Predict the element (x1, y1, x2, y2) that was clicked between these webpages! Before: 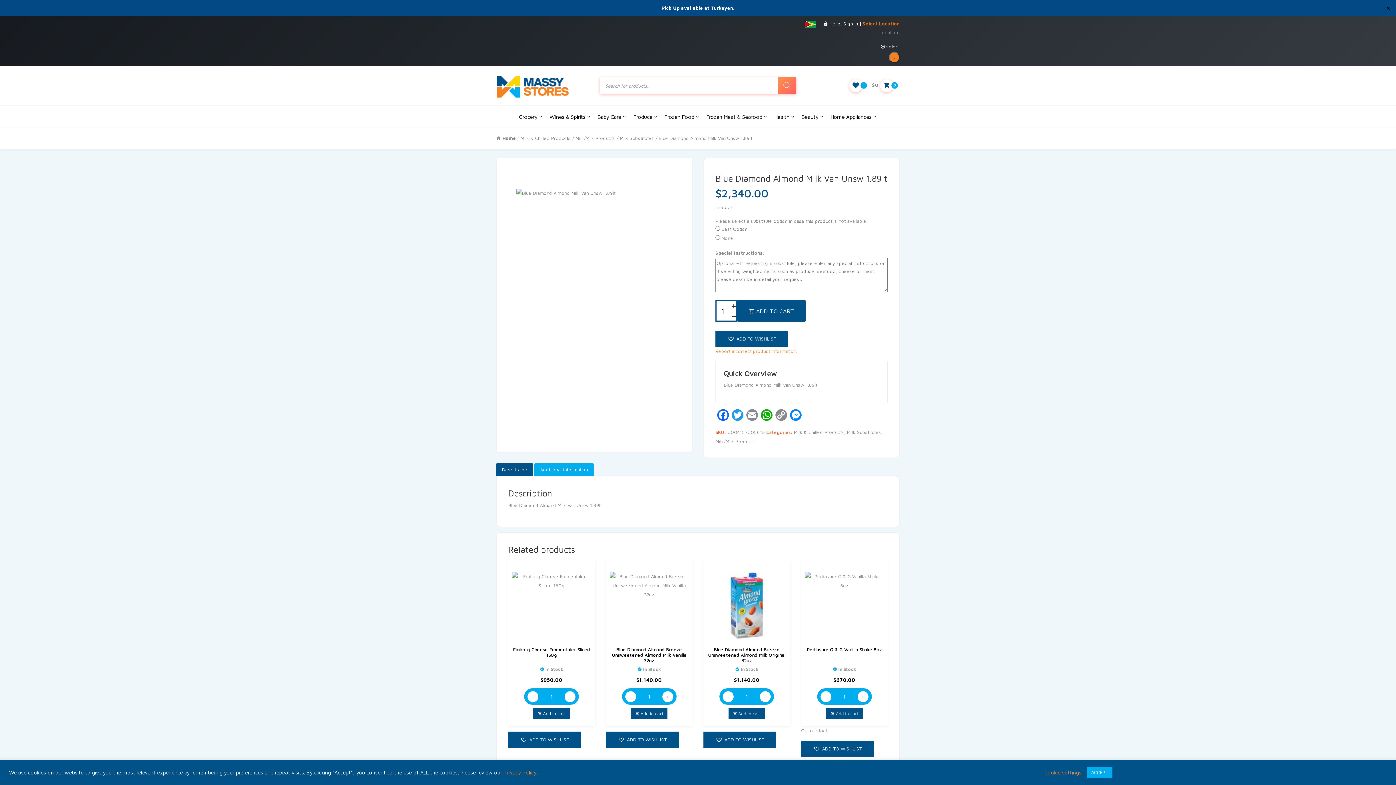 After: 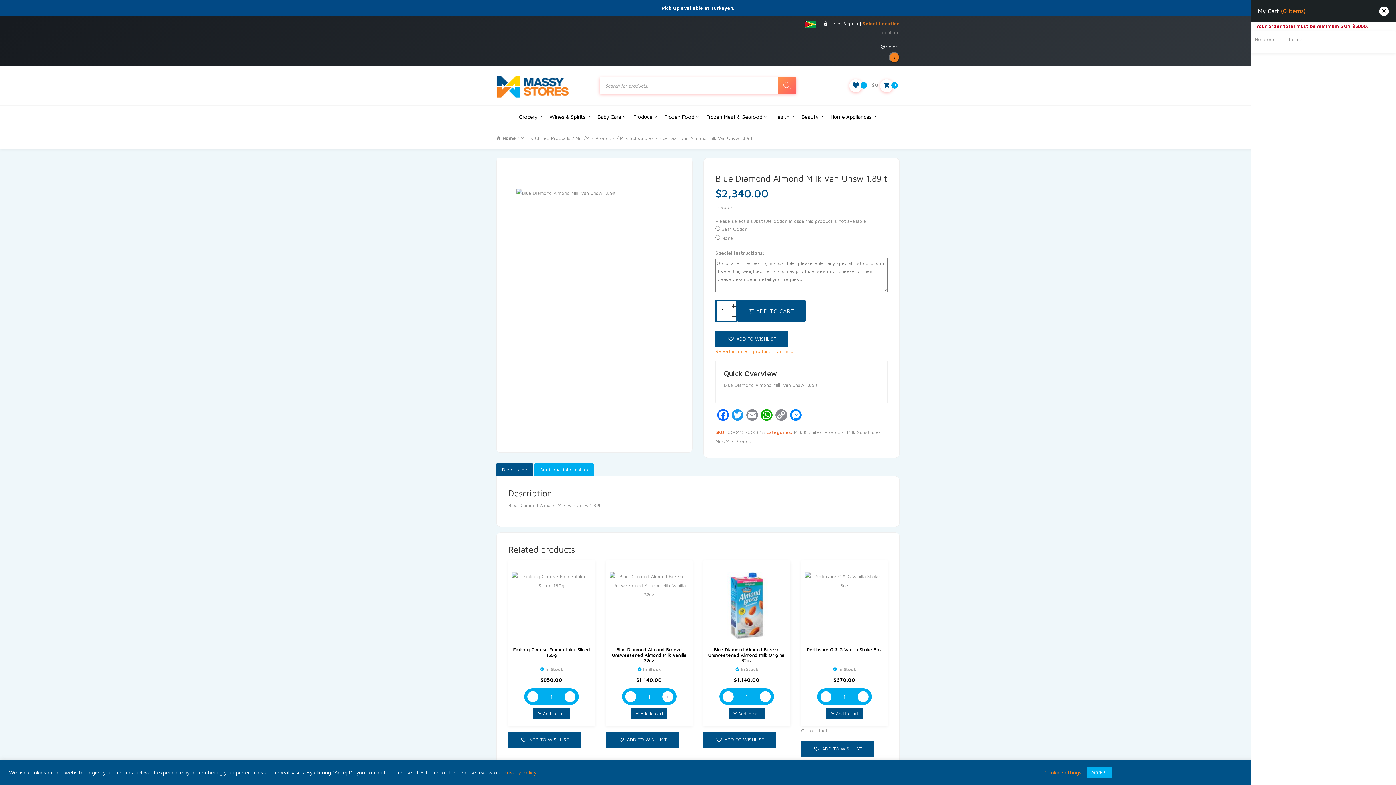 Action: label: 0 bbox: (880, 75, 898, 95)